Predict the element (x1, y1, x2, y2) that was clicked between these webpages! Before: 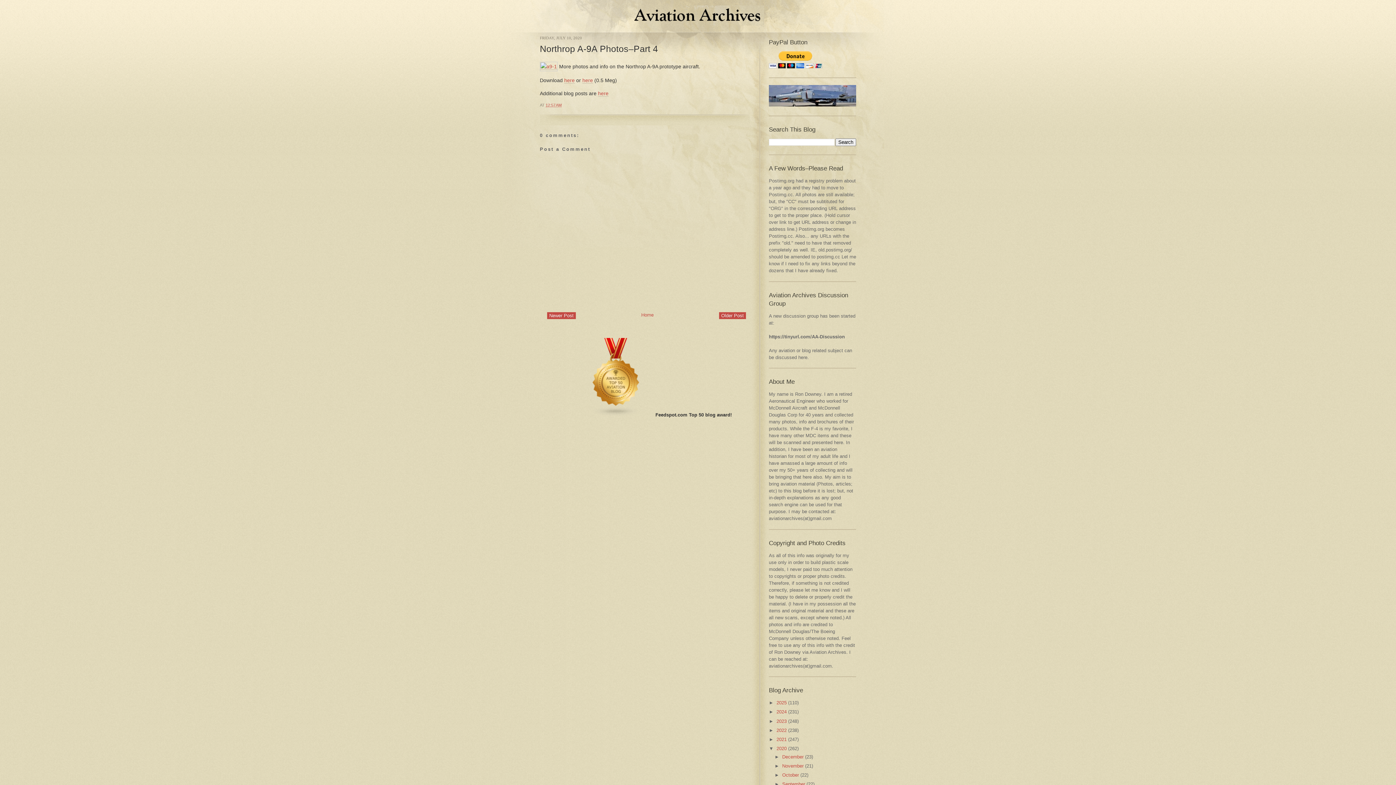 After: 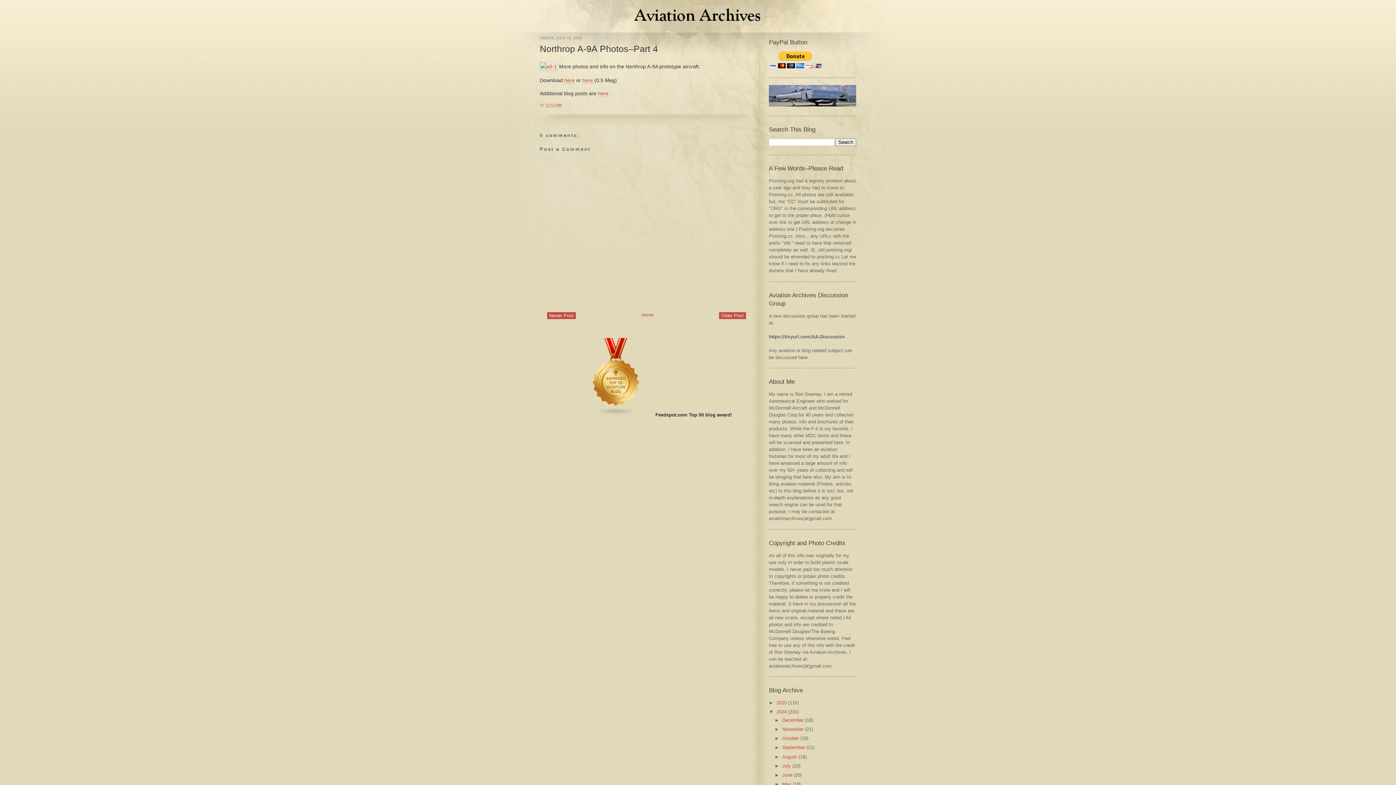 Action: bbox: (769, 709, 776, 715) label: ►  